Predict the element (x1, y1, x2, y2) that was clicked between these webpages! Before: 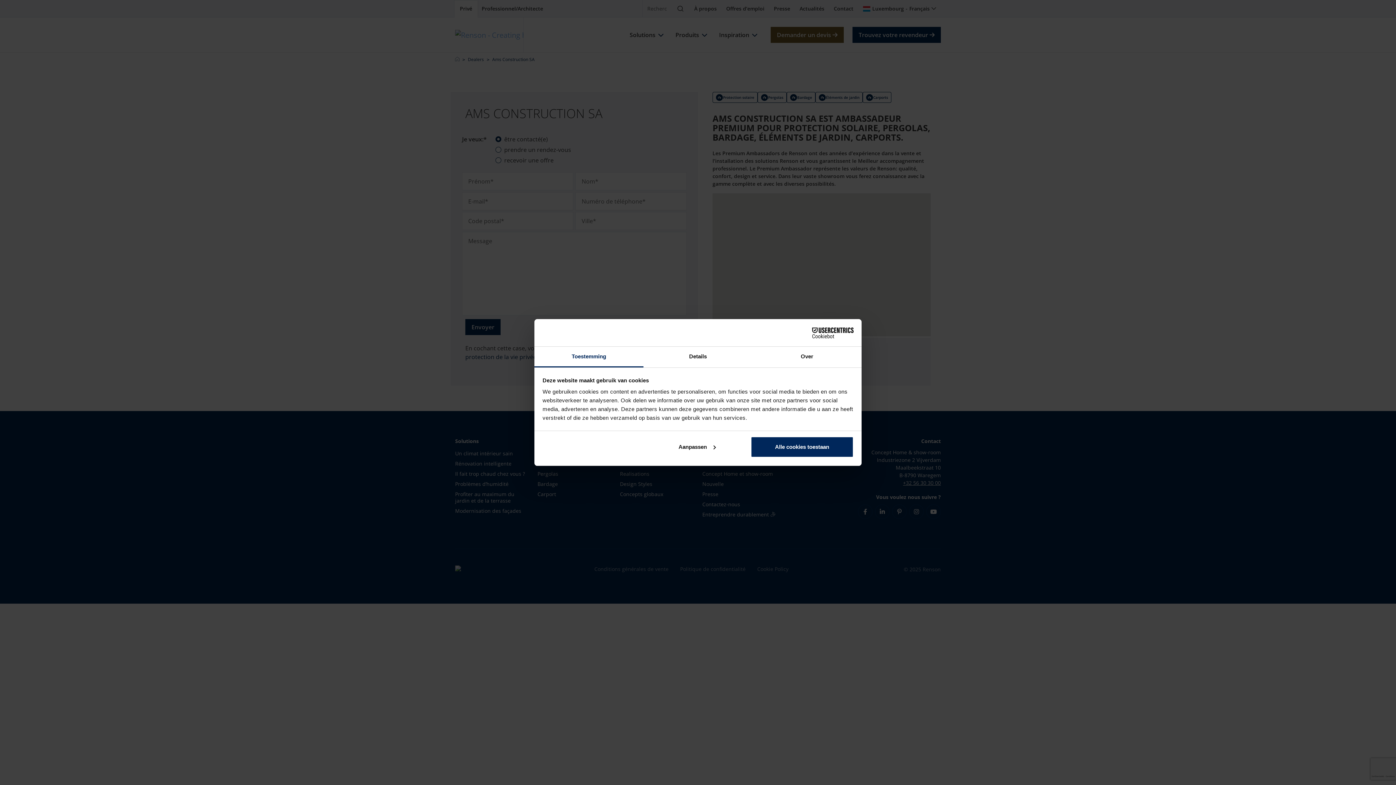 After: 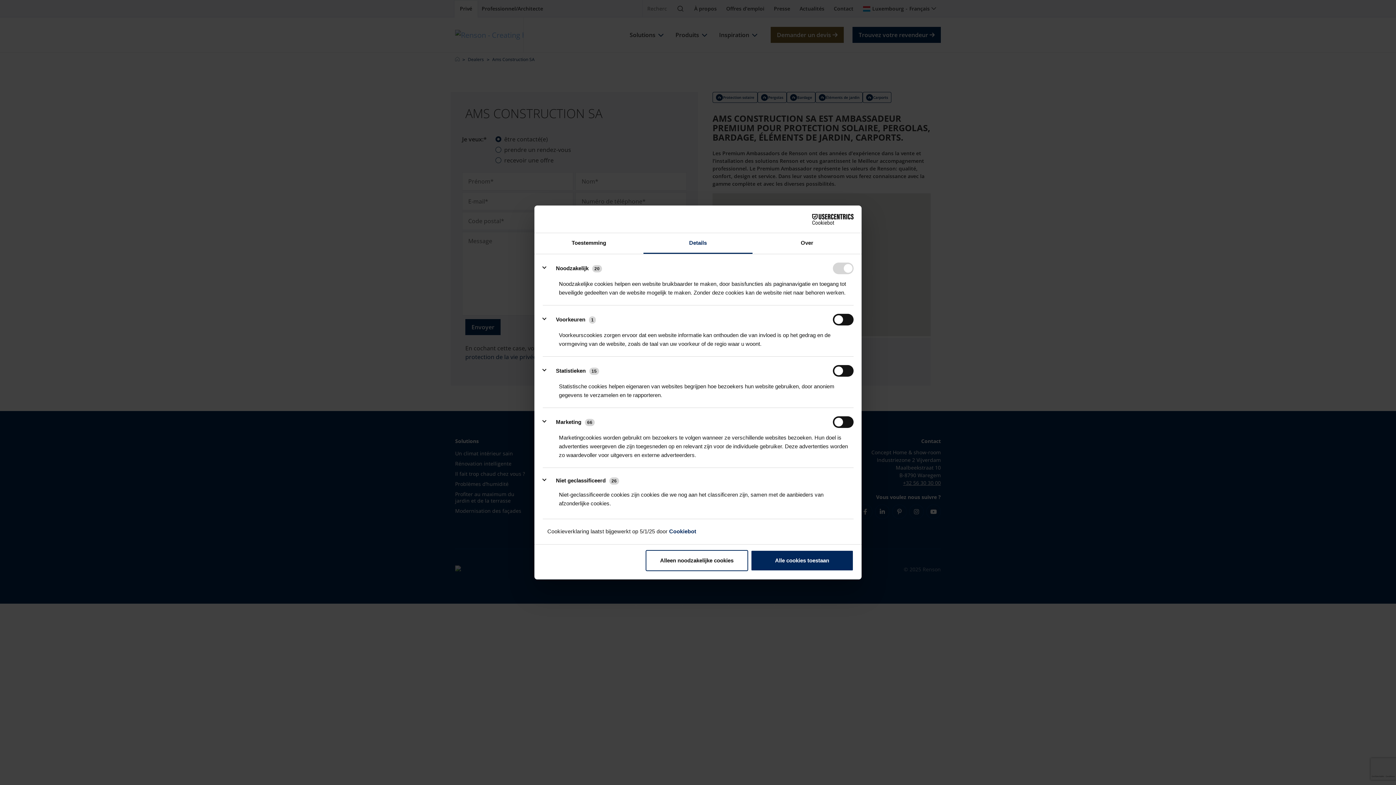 Action: bbox: (643, 346, 752, 367) label: Details